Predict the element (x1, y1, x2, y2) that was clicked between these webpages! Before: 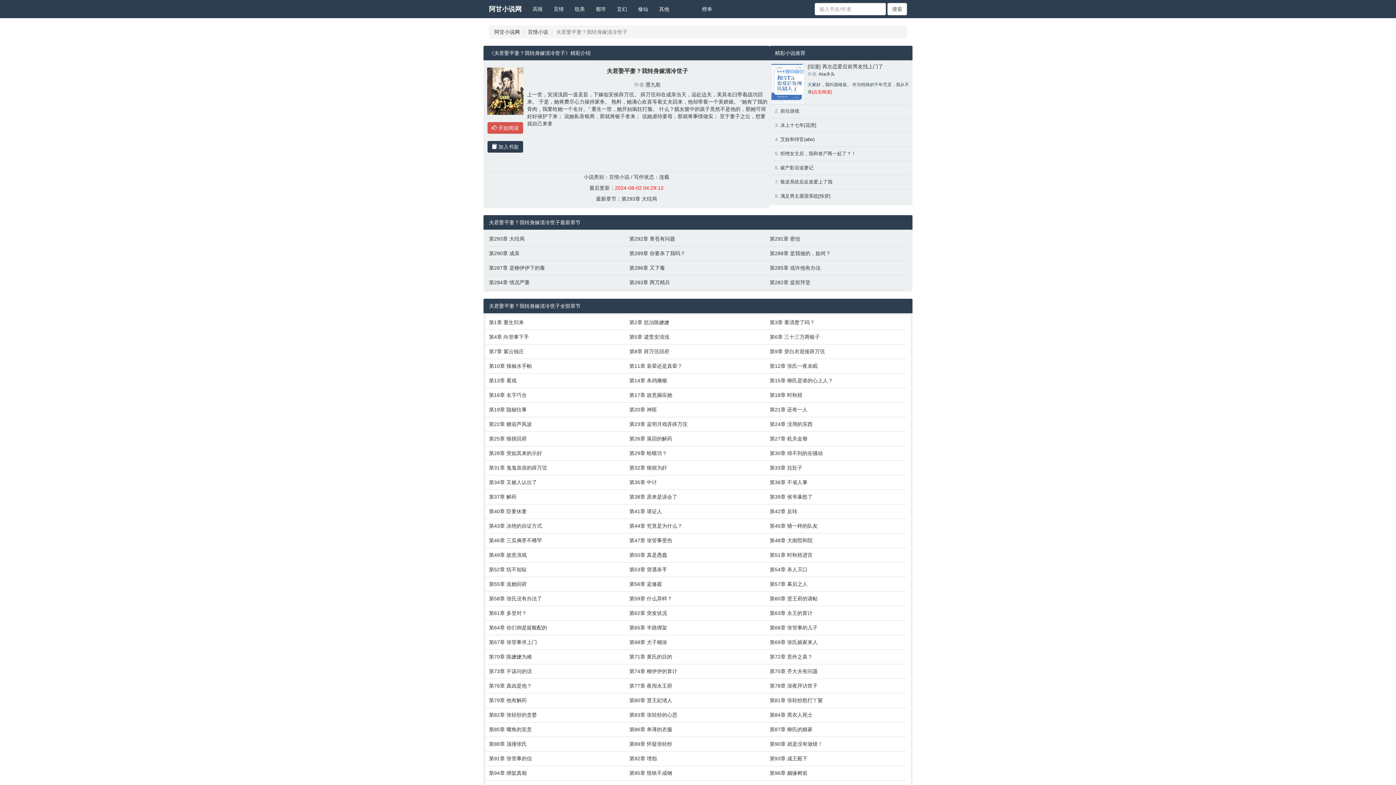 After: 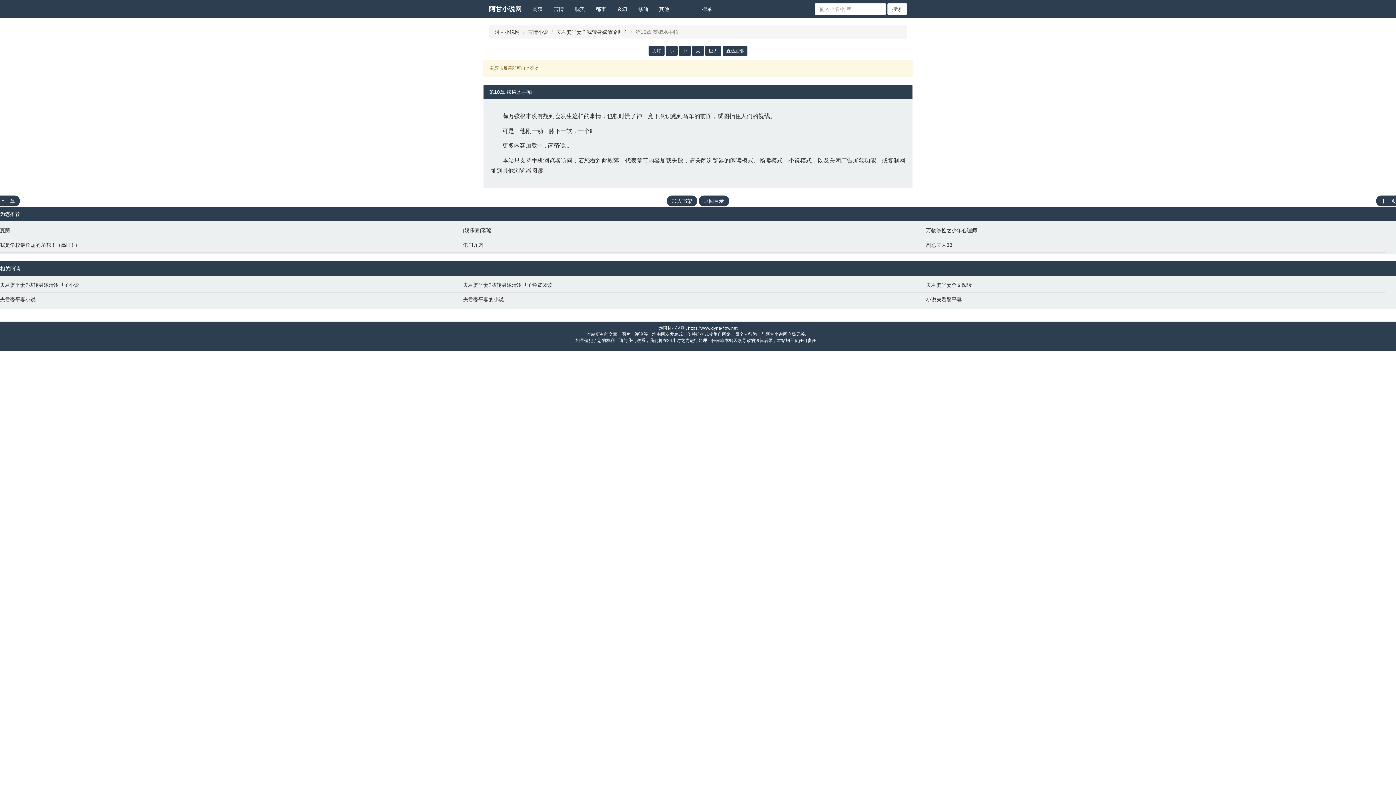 Action: bbox: (489, 362, 622, 369) label: 第10章 辣椒水手帕